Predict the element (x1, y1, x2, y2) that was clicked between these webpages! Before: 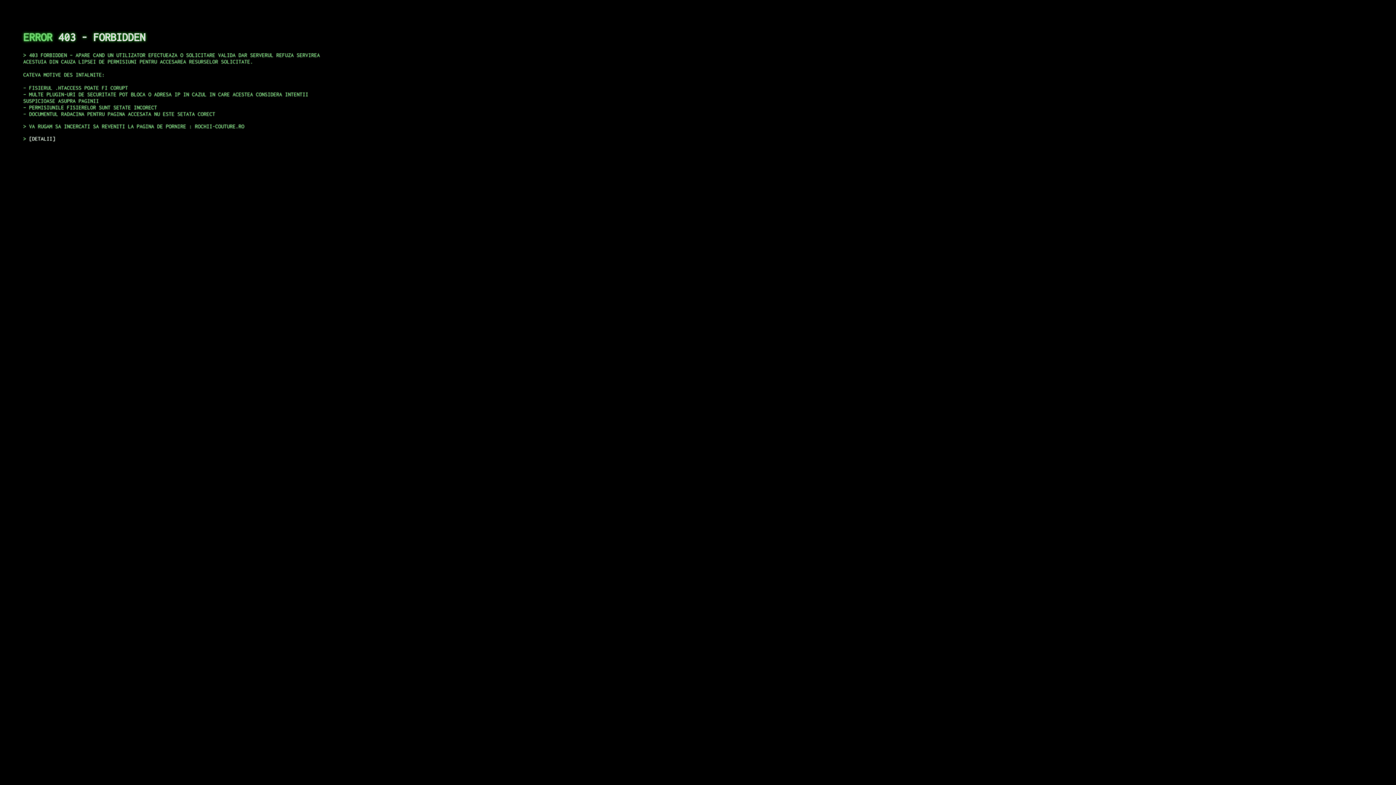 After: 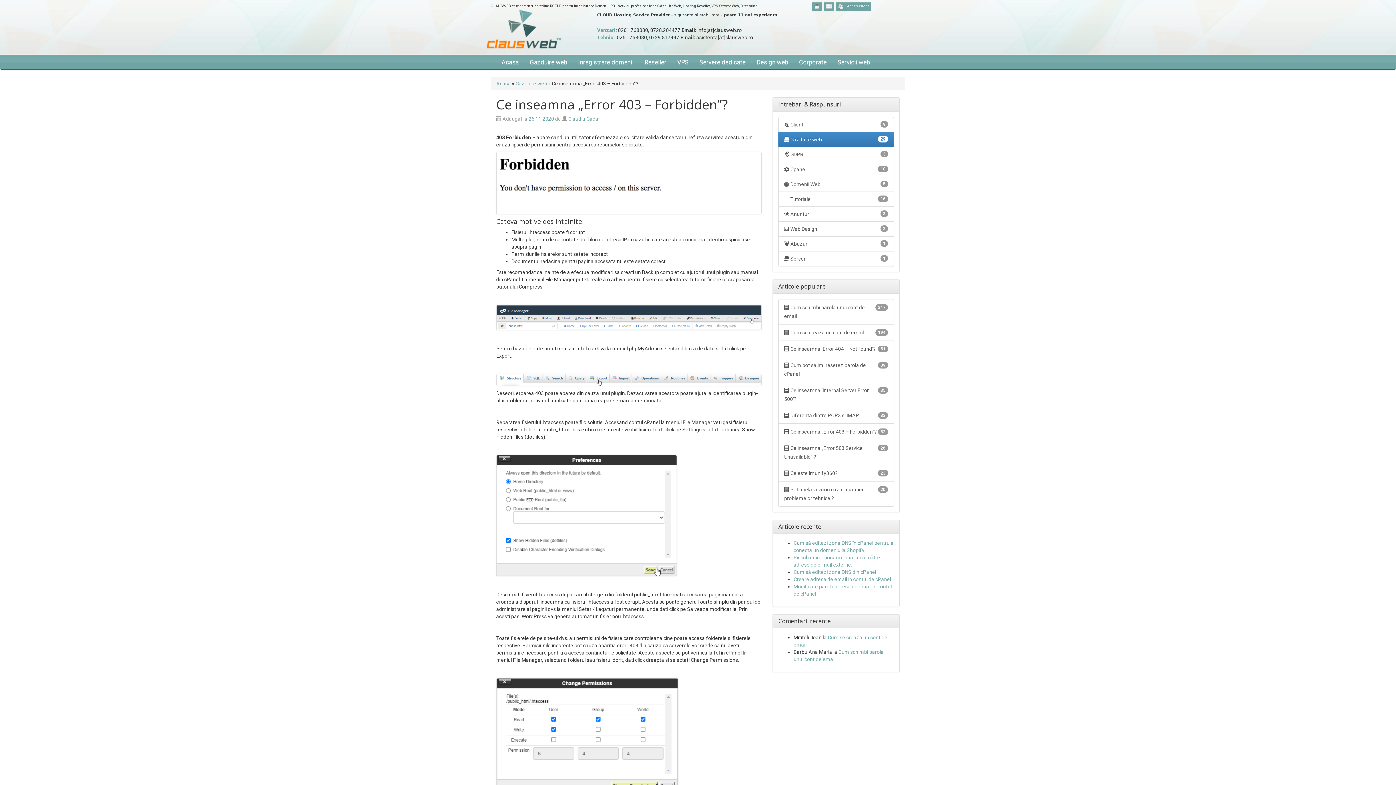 Action: bbox: (29, 135, 55, 141) label: DETALII